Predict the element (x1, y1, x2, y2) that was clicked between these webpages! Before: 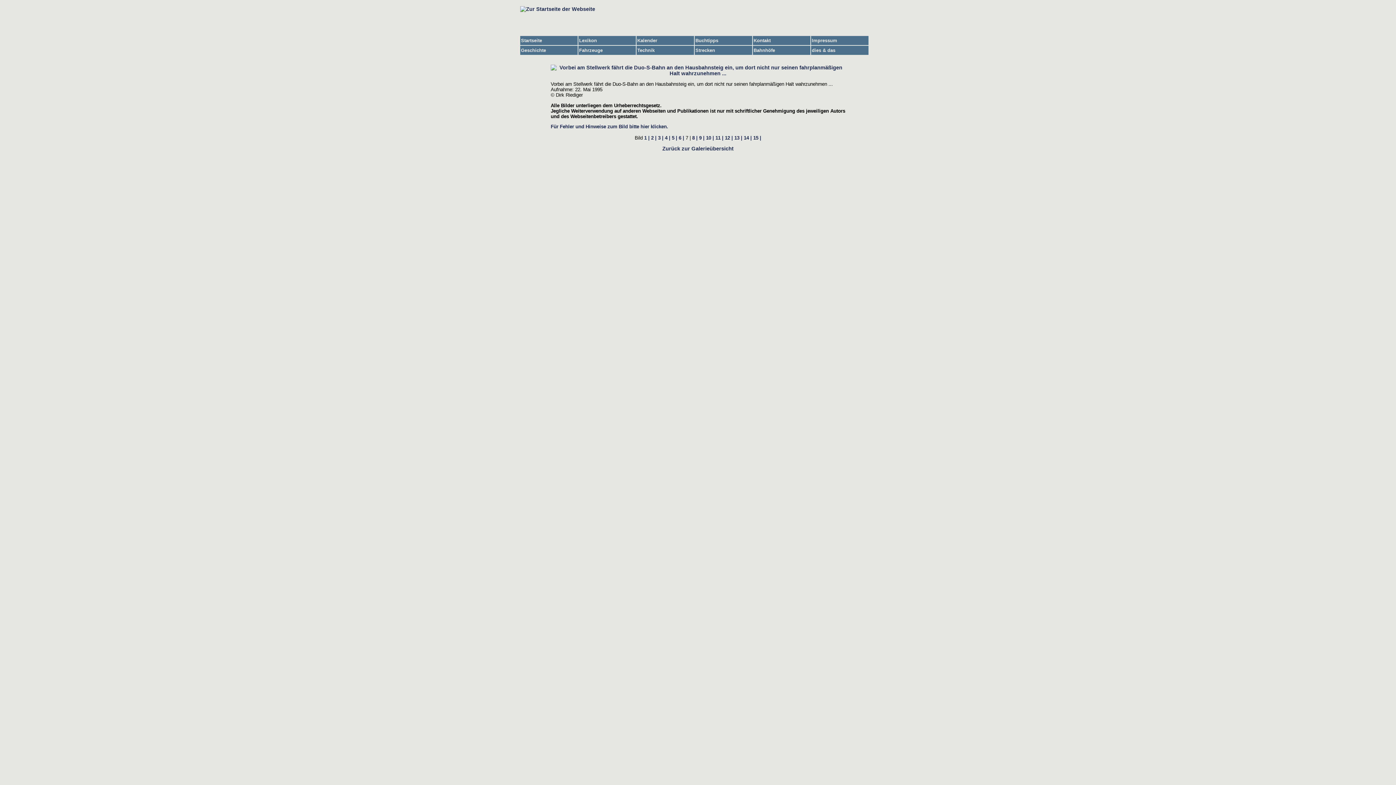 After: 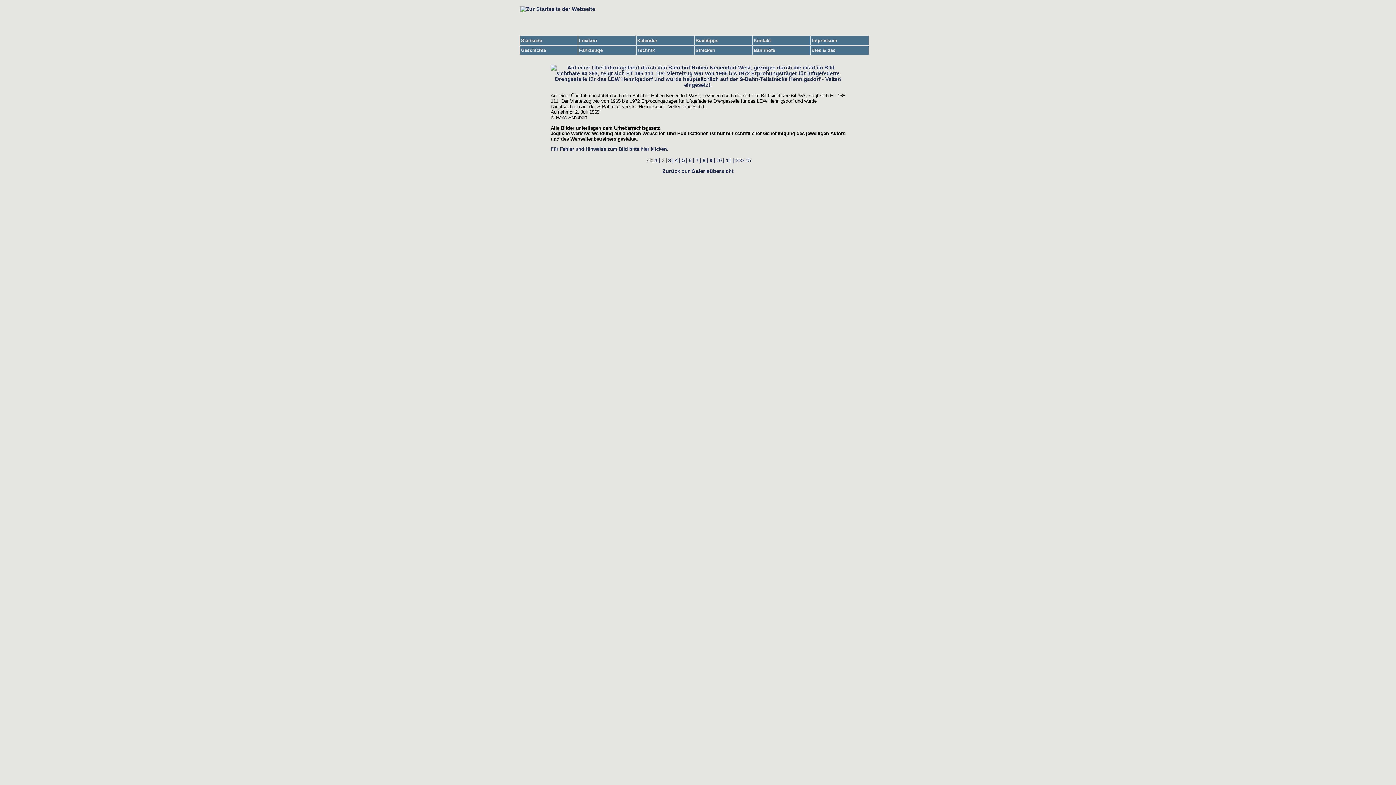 Action: bbox: (651, 135, 656, 140) label: 2 |